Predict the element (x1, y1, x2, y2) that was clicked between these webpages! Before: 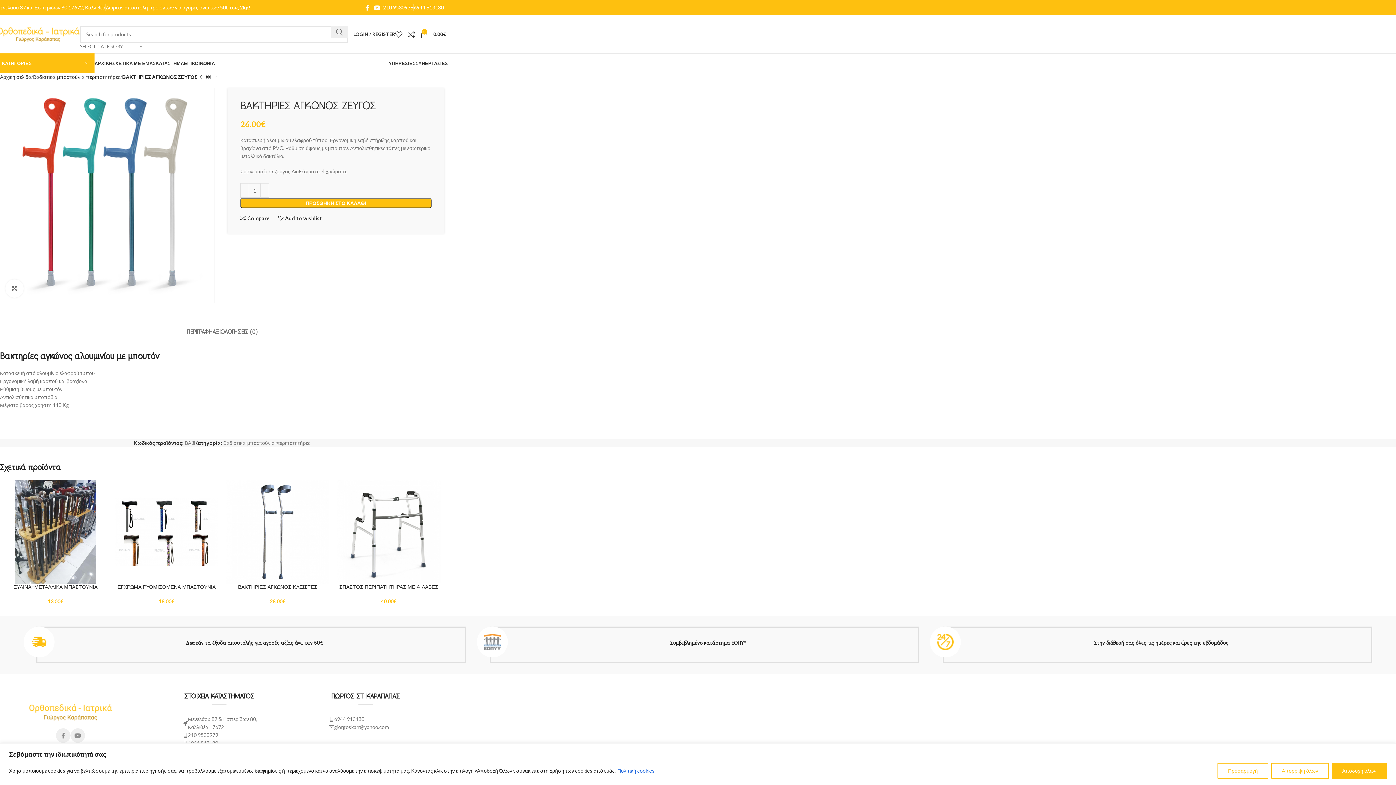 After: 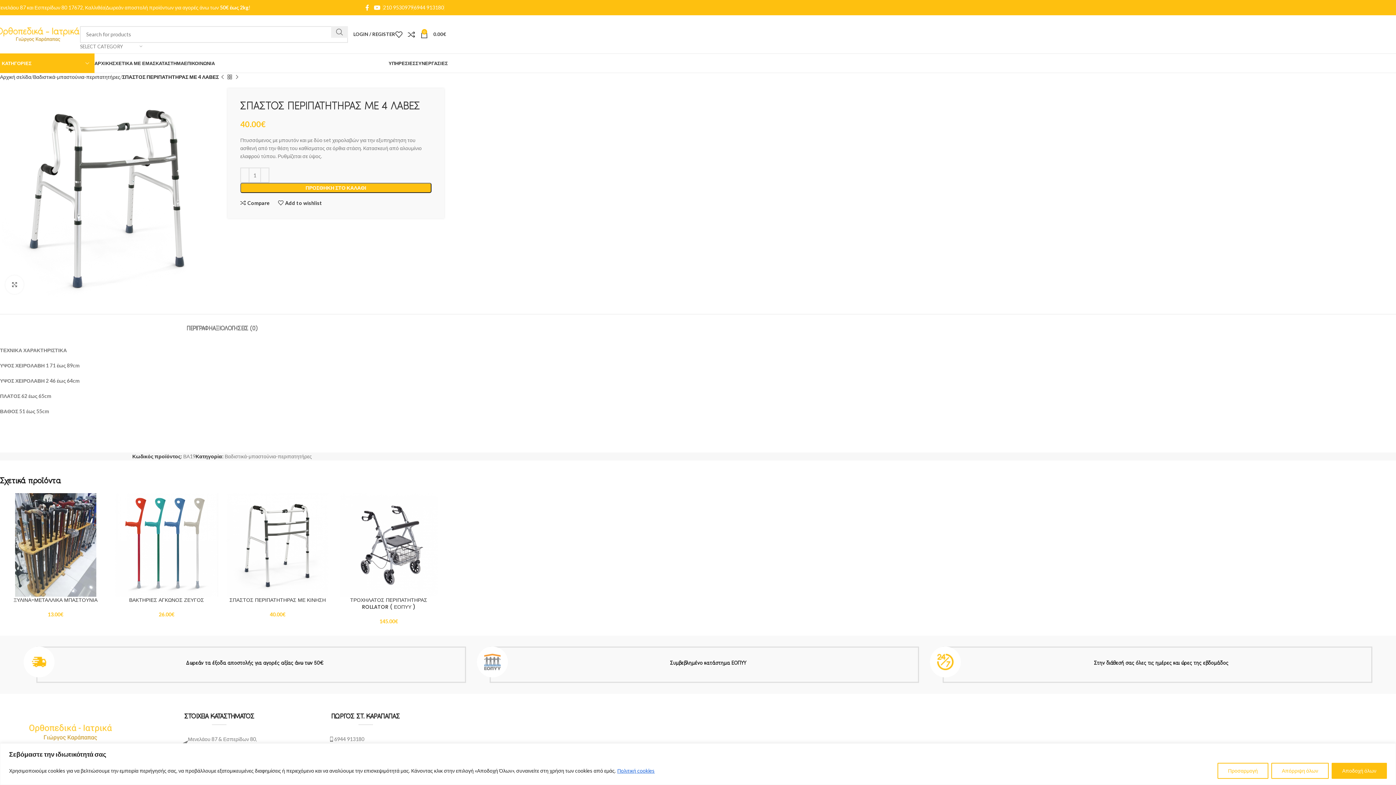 Action: bbox: (339, 583, 438, 590) label: ΣΠΑΣΤΟΣ ΠΕΡΙΠΑΤΗΤΗΡΑΣ ΜΕ 4 ΛΑΒΕΣ